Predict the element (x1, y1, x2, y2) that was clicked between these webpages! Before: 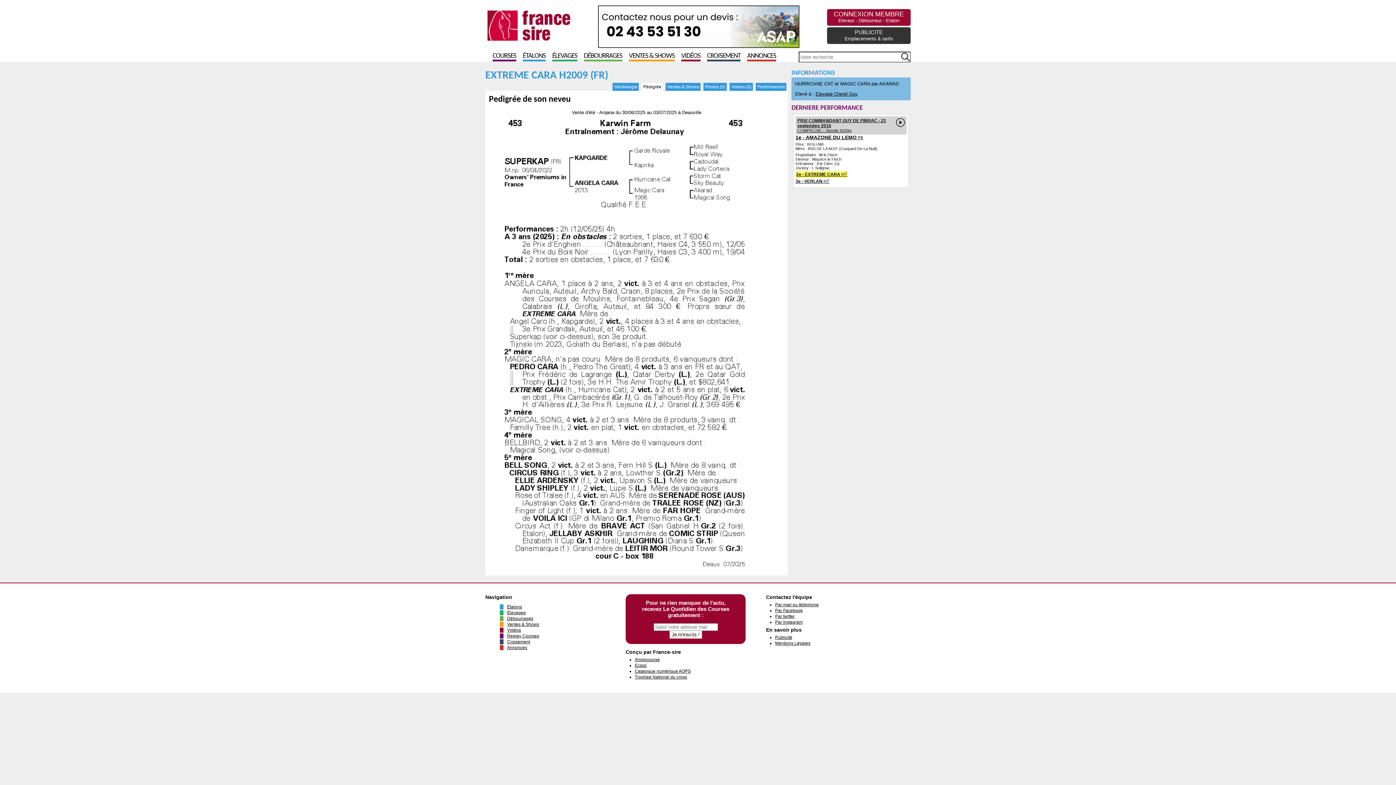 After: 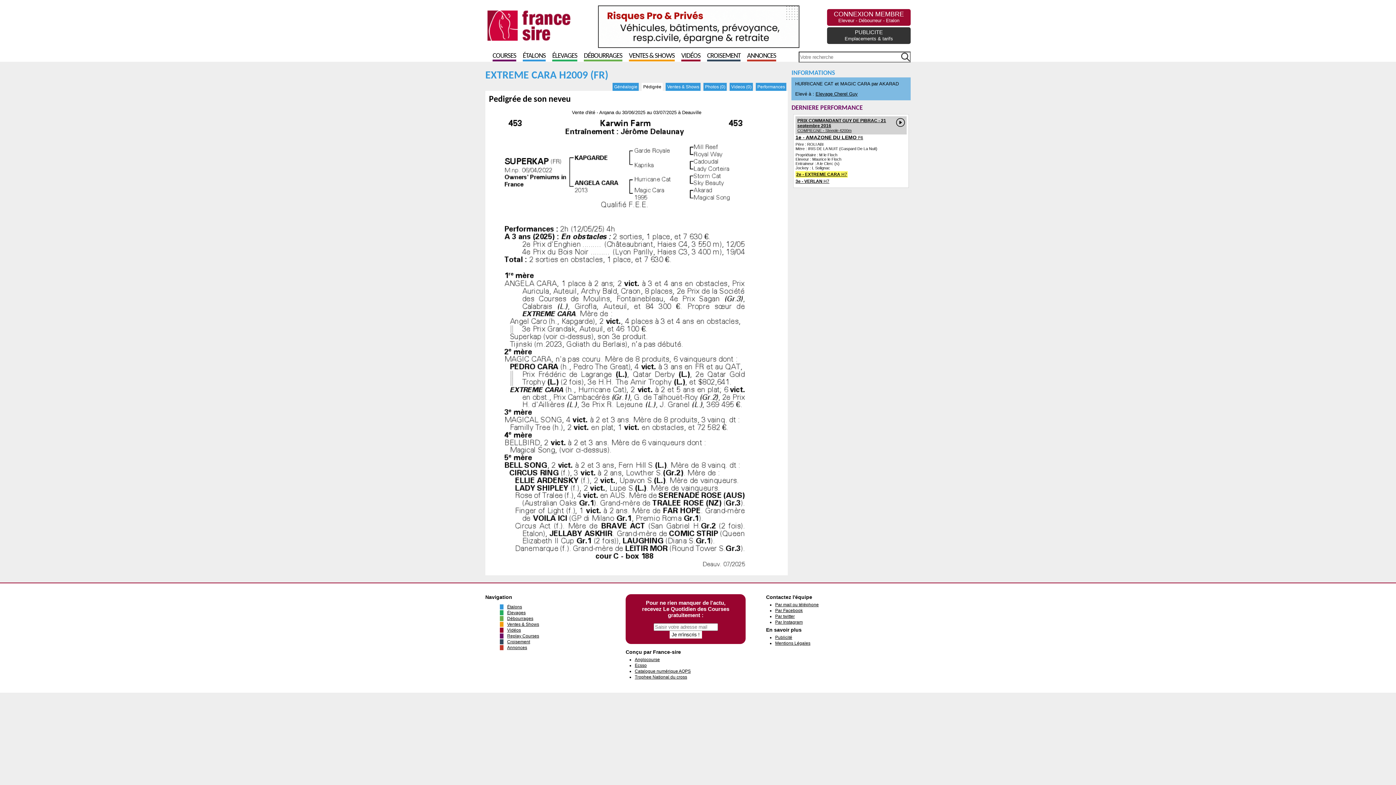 Action: bbox: (634, 674, 687, 680) label: Trophee National du cross